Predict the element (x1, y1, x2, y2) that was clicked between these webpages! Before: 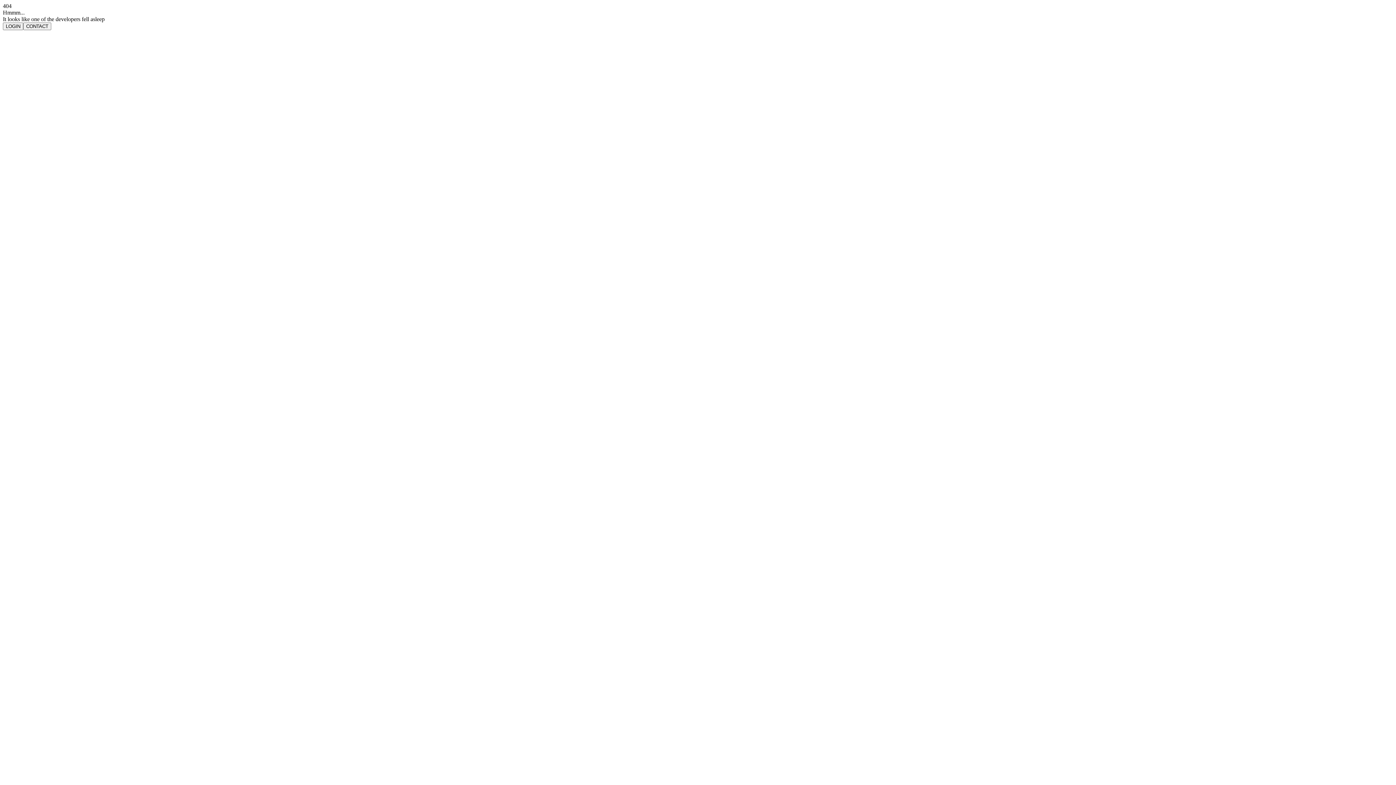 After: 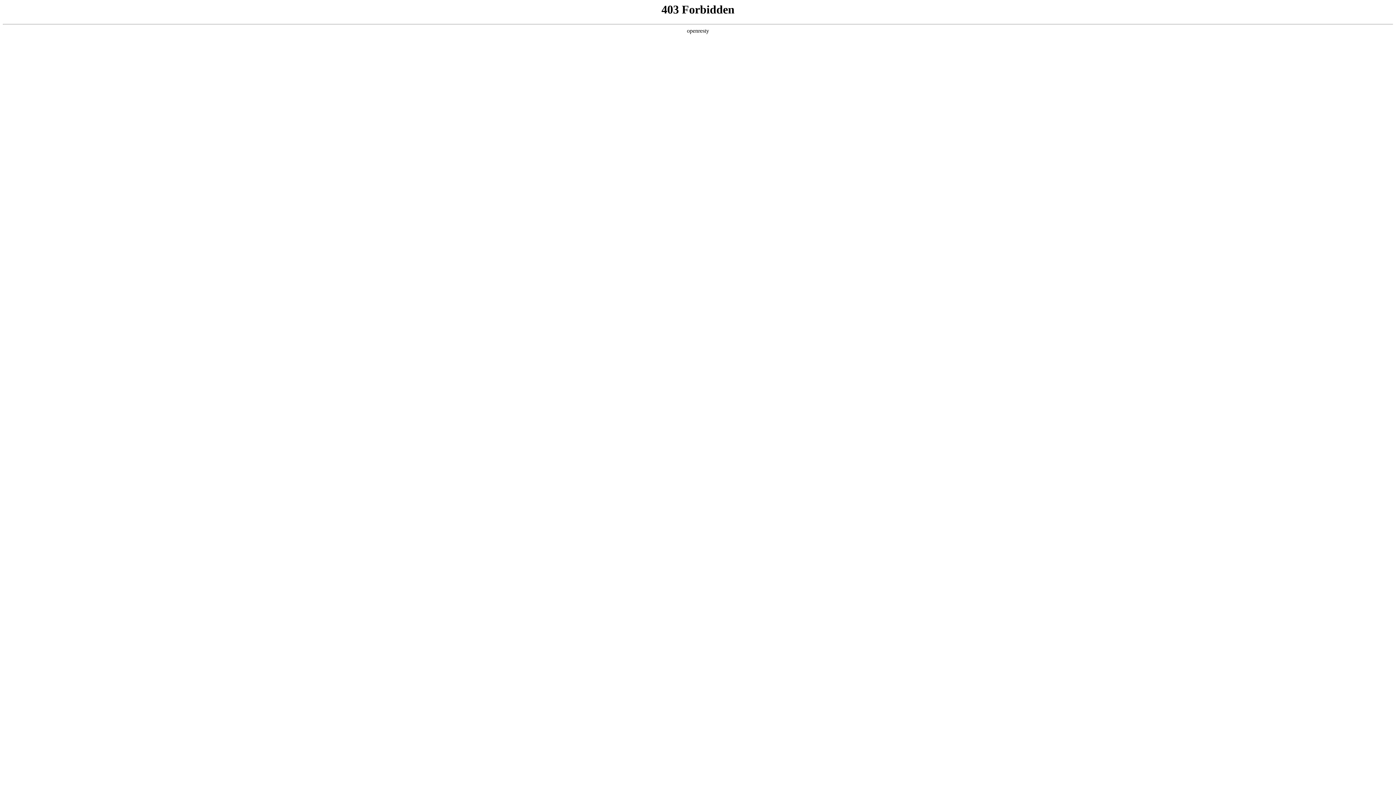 Action: bbox: (23, 22, 51, 30) label: CONTACT